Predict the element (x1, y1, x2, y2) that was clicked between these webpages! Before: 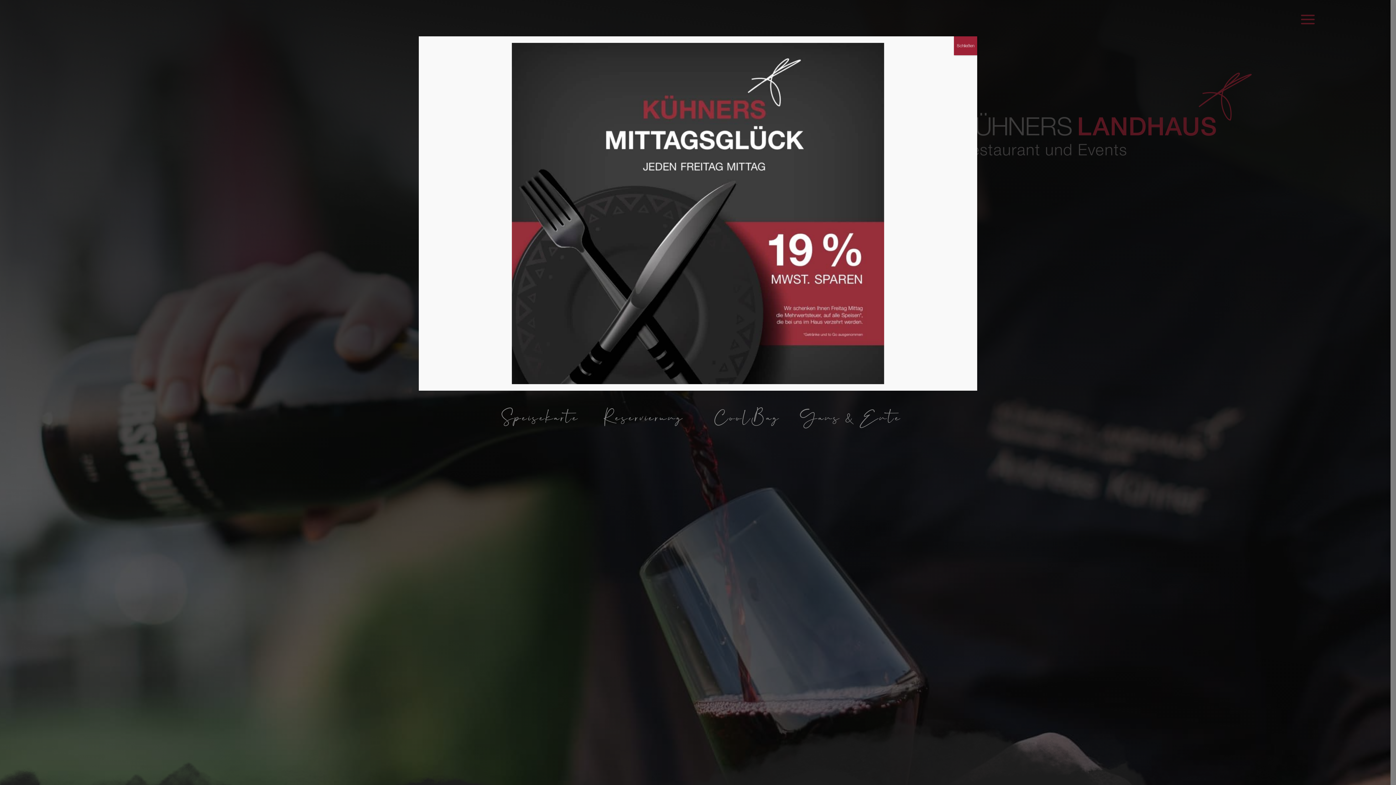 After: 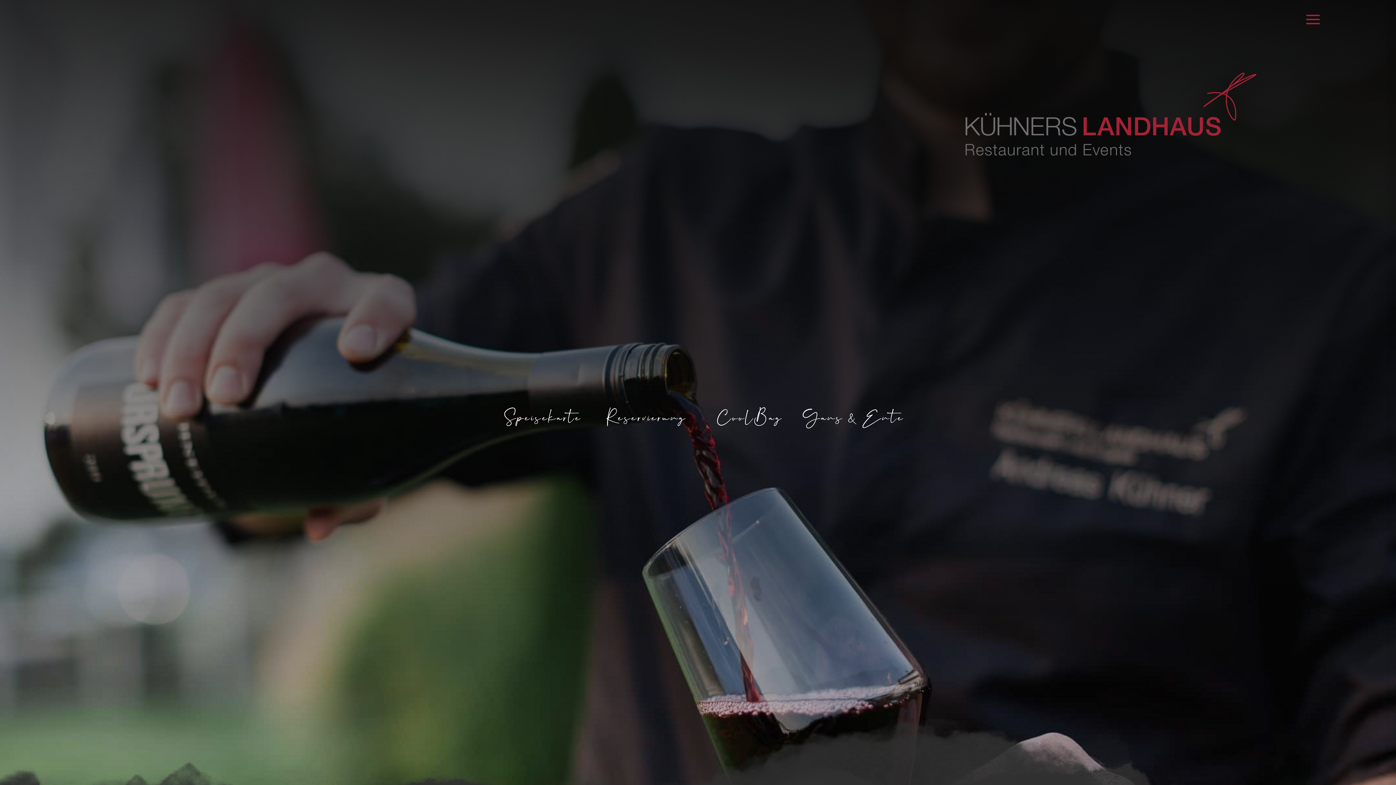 Action: label: Schließen bbox: (954, 36, 977, 55)